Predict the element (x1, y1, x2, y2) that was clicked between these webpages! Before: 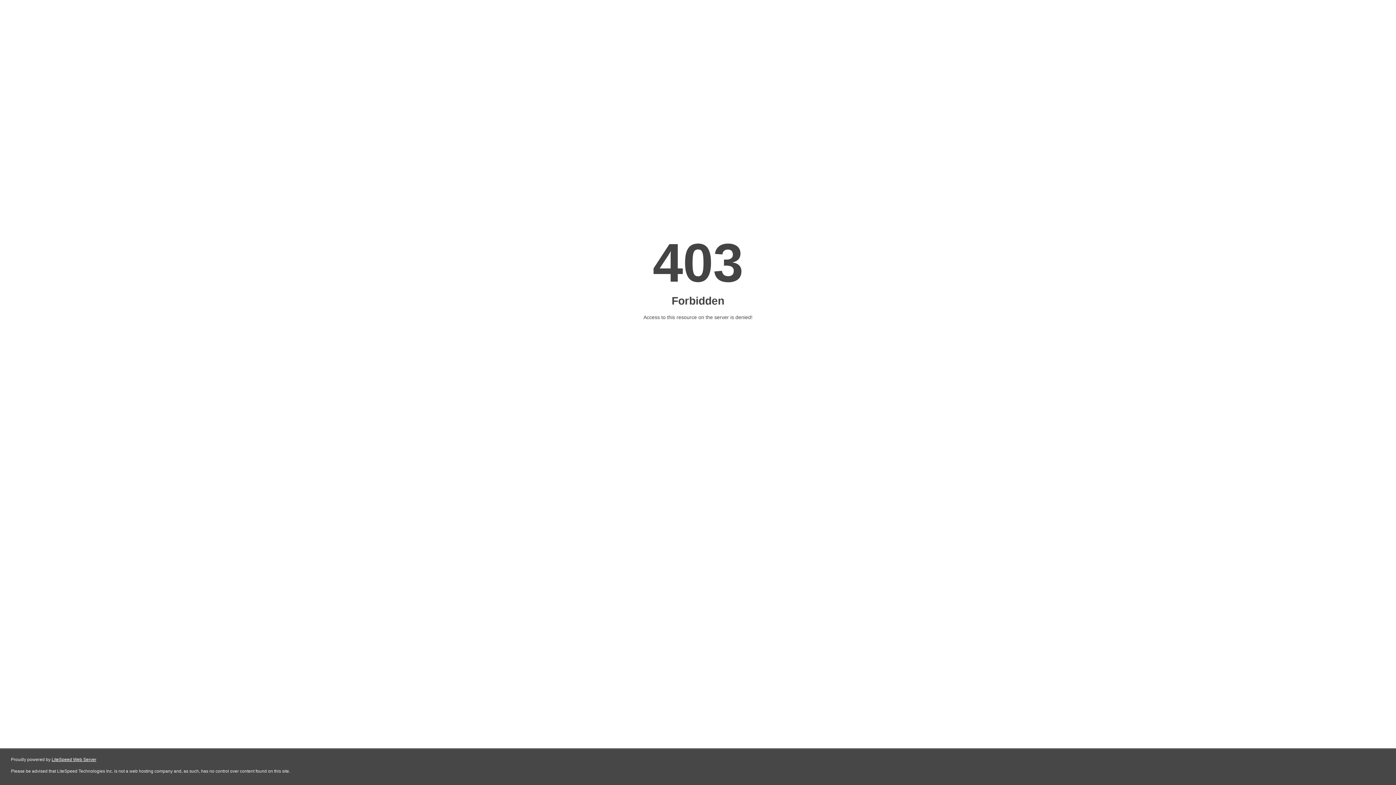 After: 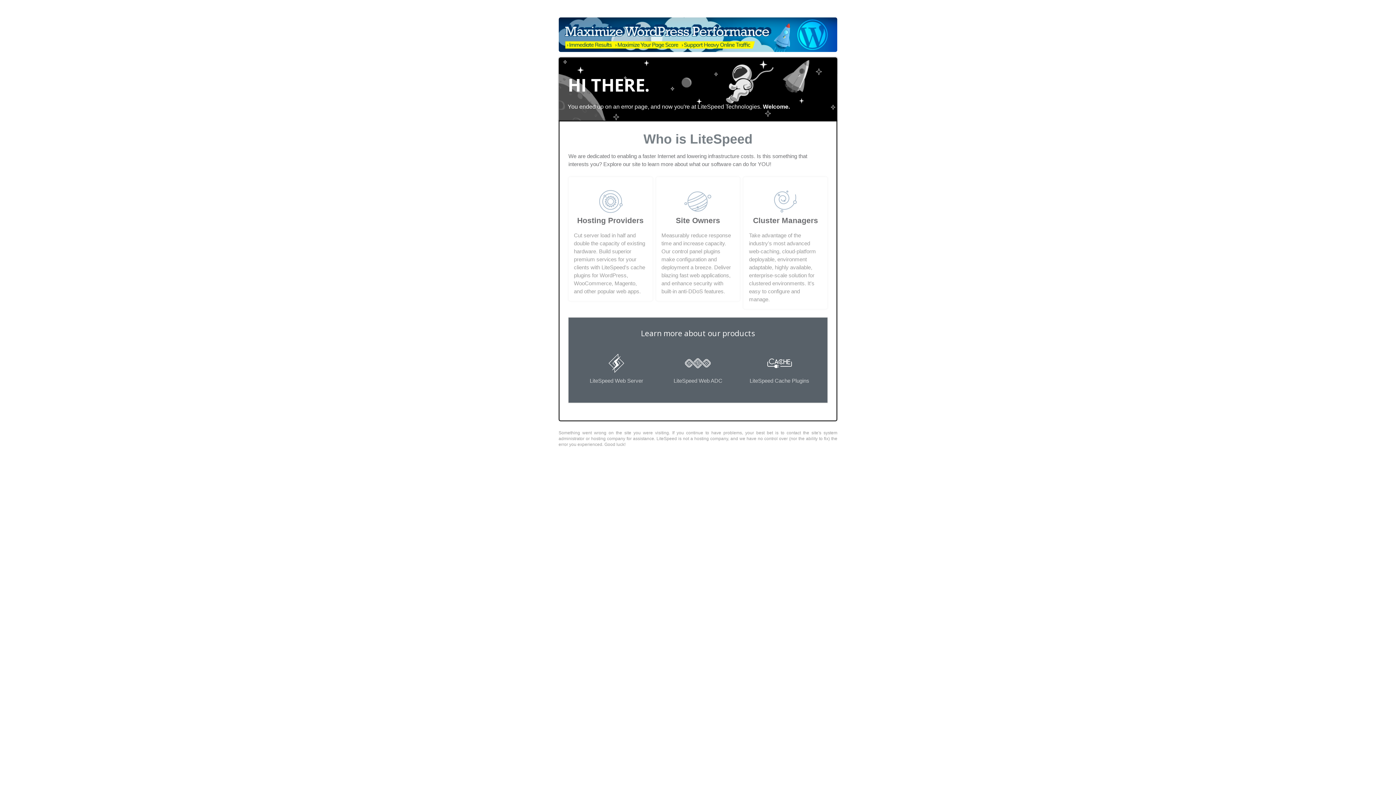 Action: bbox: (51, 757, 96, 762) label: LiteSpeed Web Server